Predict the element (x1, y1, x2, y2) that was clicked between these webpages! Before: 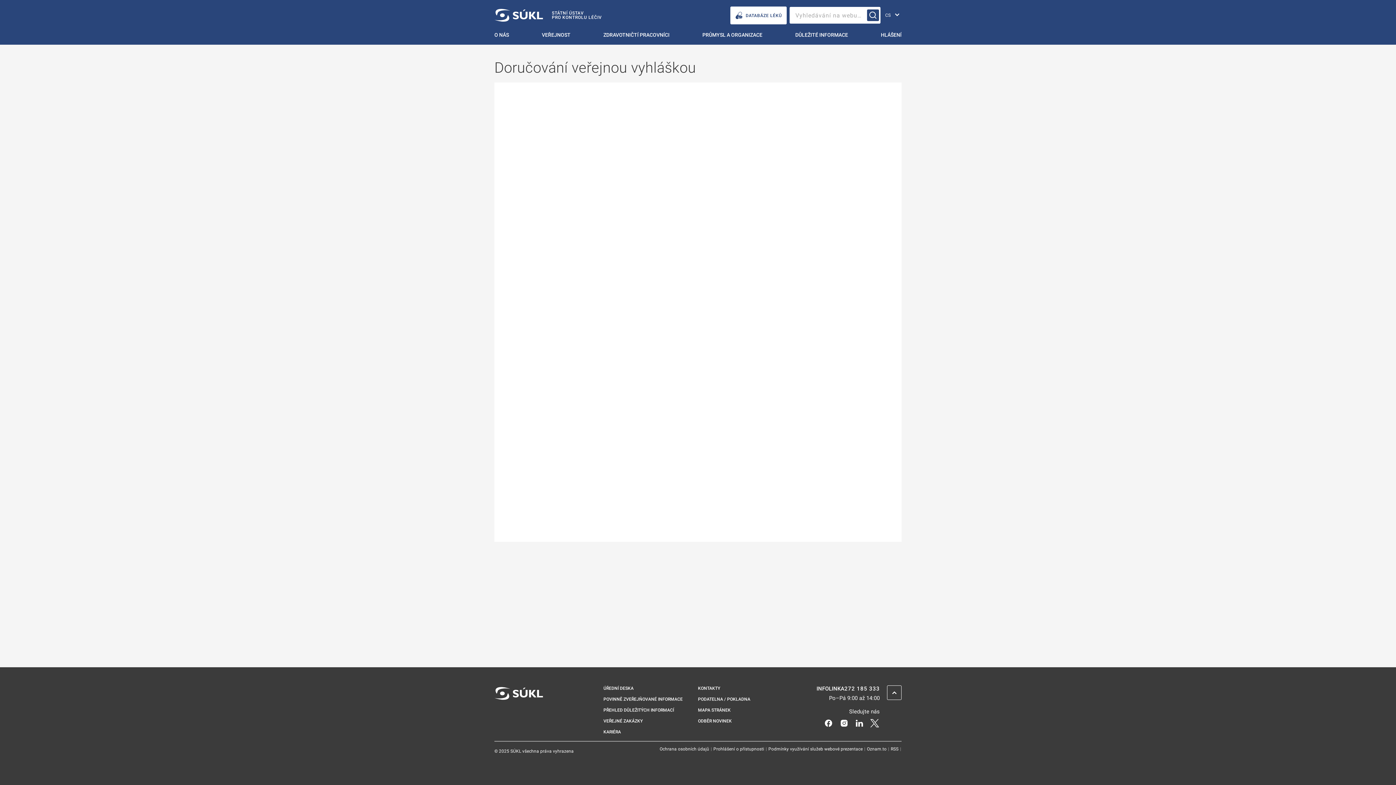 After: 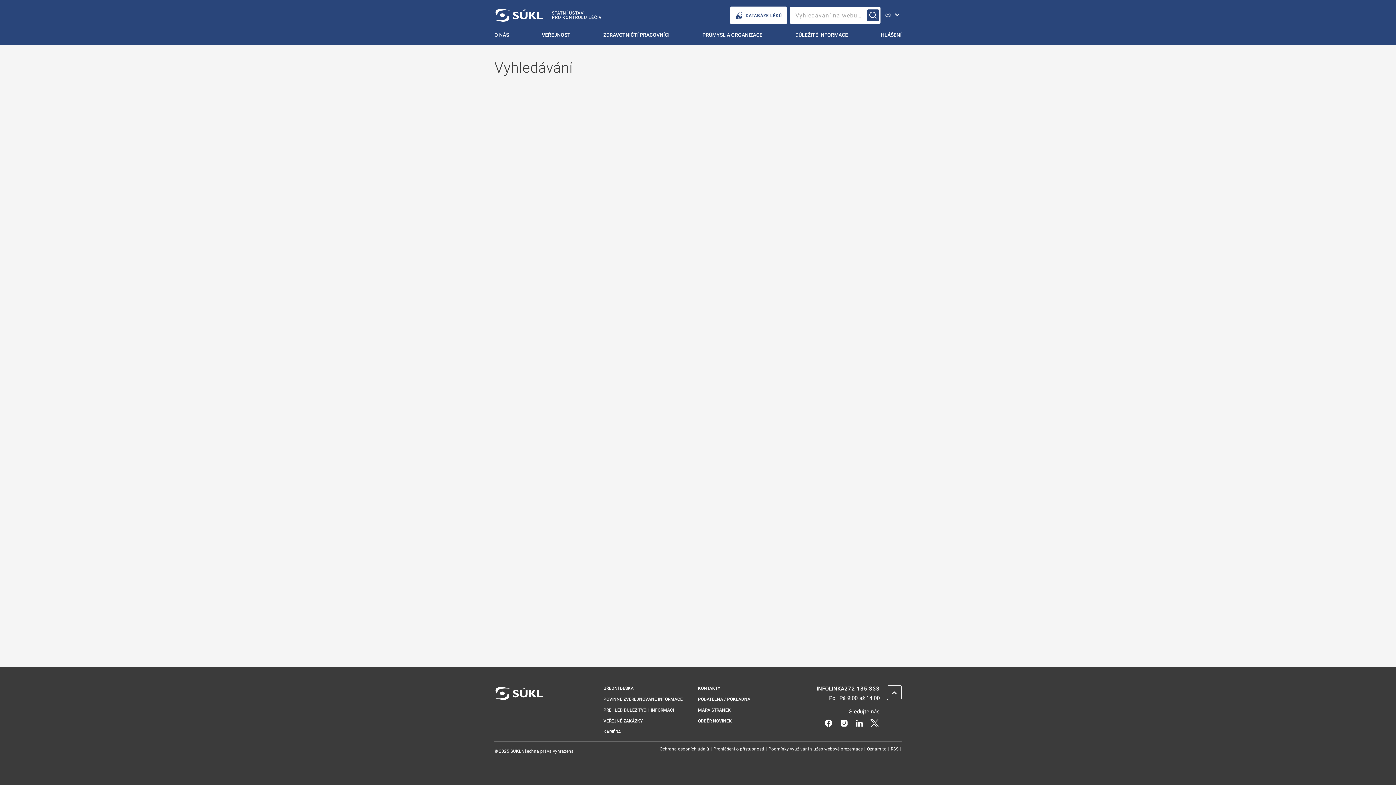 Action: bbox: (867, 9, 879, 21) label: Vyhledávání na webu…